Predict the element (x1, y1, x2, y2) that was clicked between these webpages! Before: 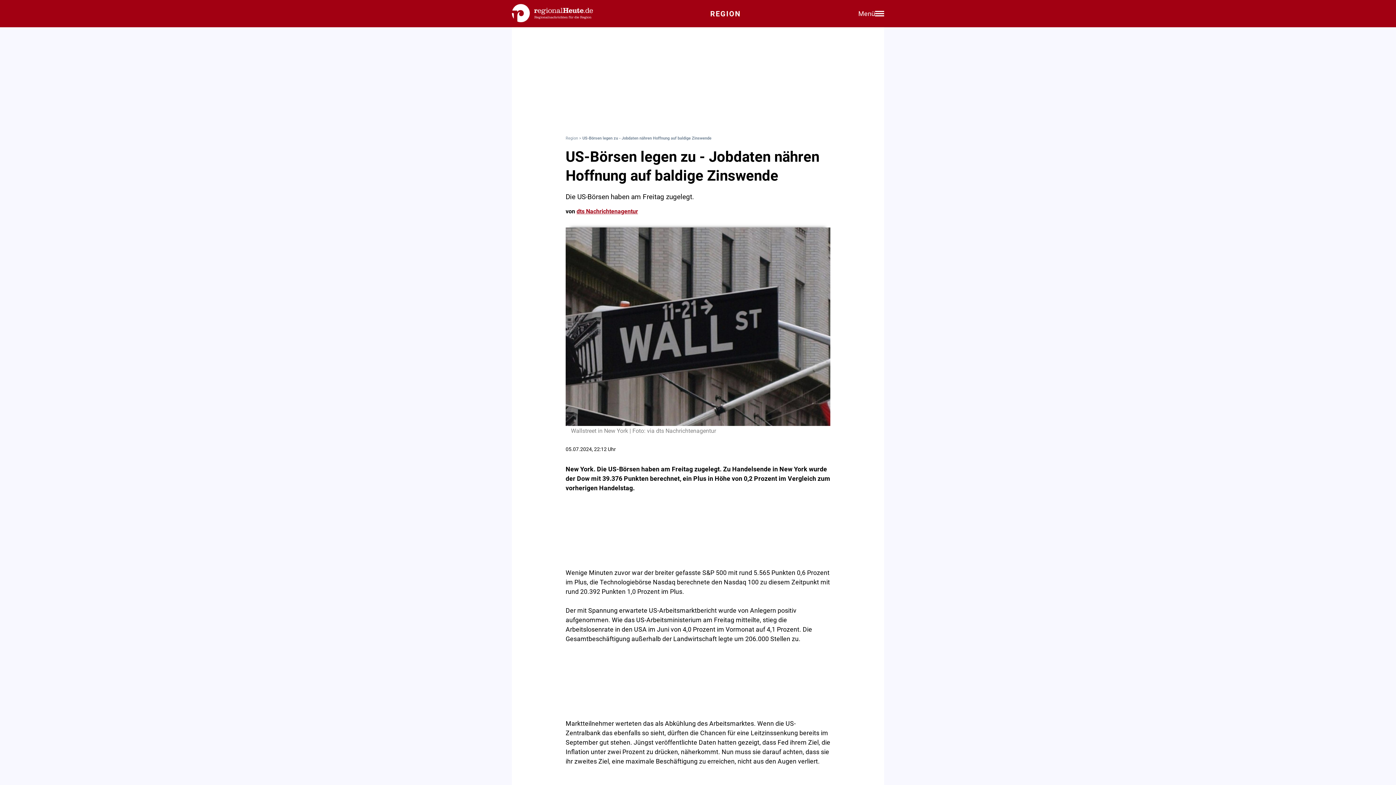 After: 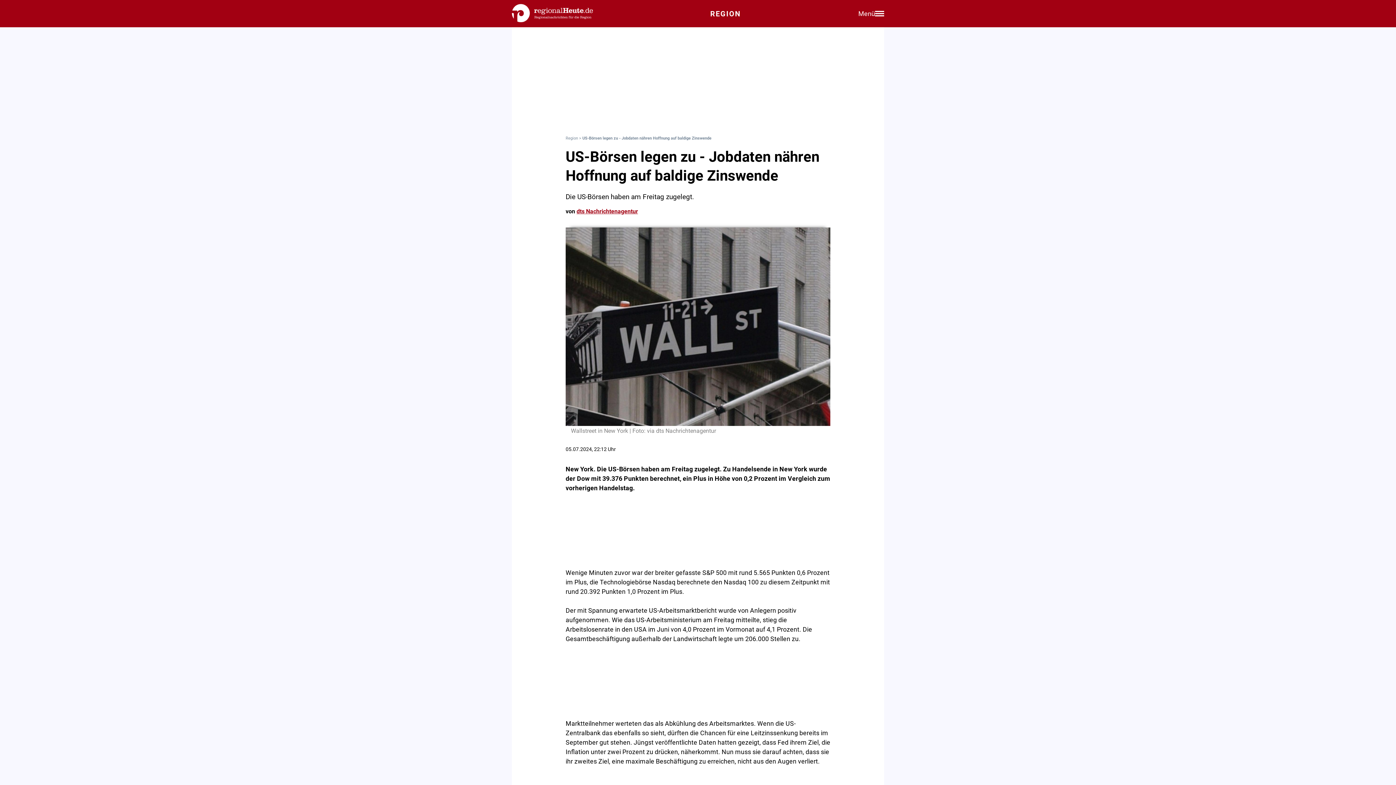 Action: bbox: (565, 420, 830, 427)